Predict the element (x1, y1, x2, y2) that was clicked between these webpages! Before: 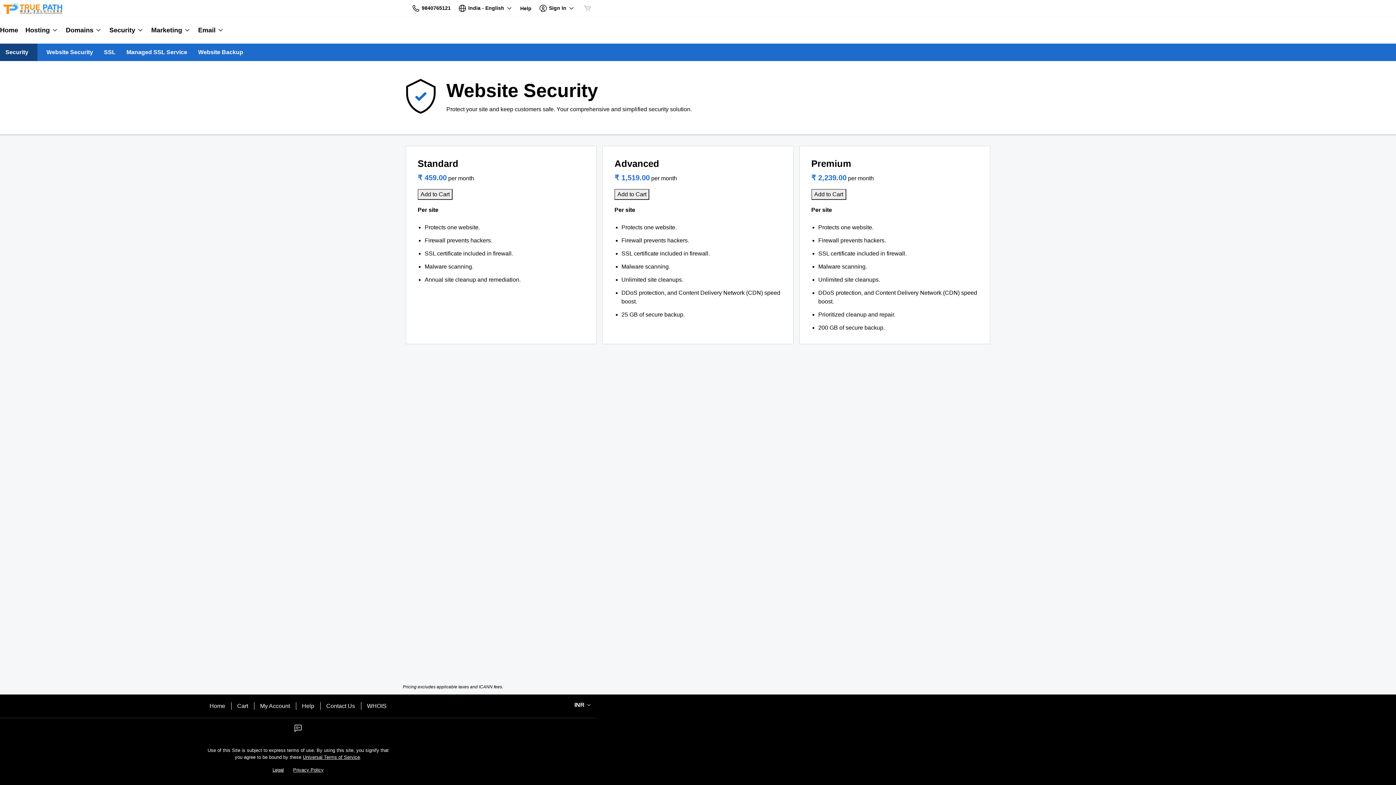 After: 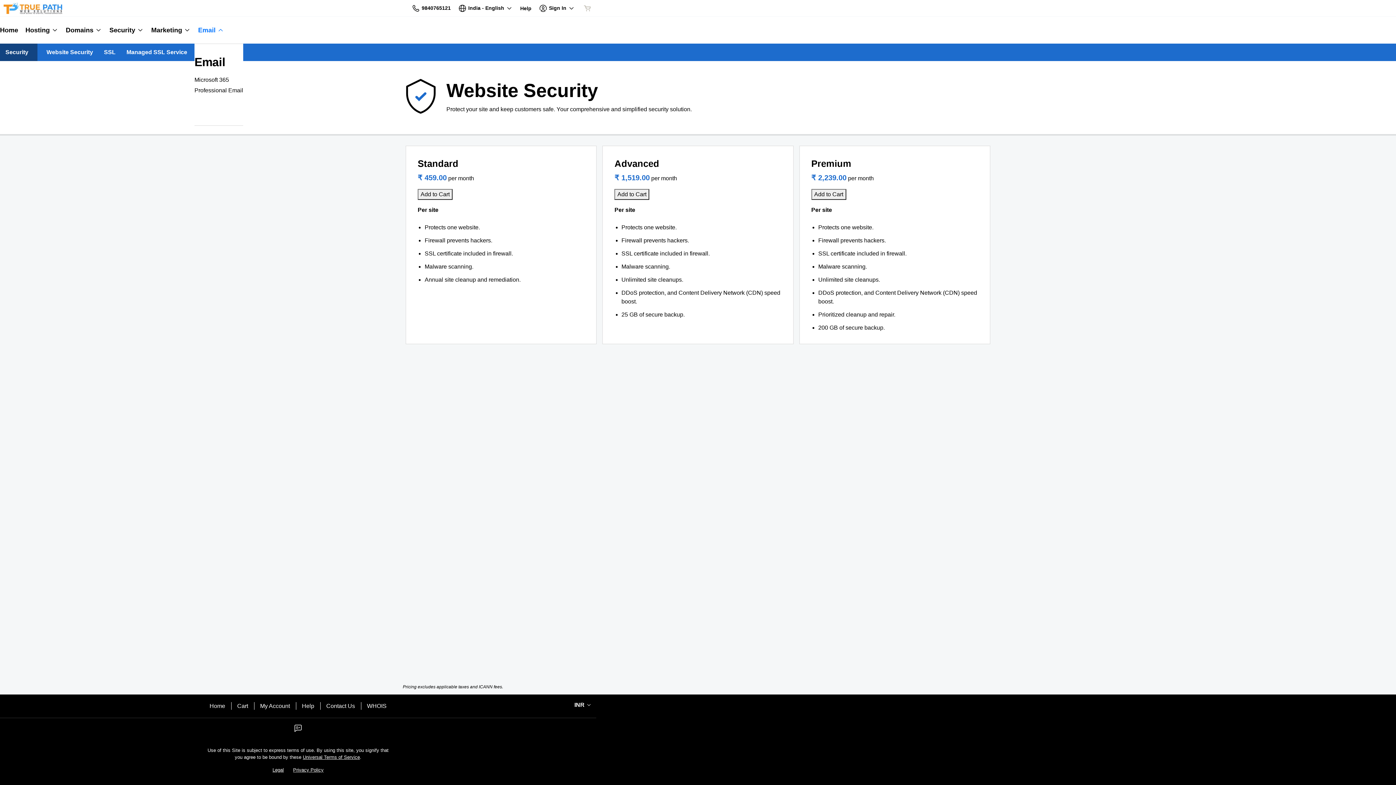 Action: bbox: (194, 16, 224, 43) label: Email